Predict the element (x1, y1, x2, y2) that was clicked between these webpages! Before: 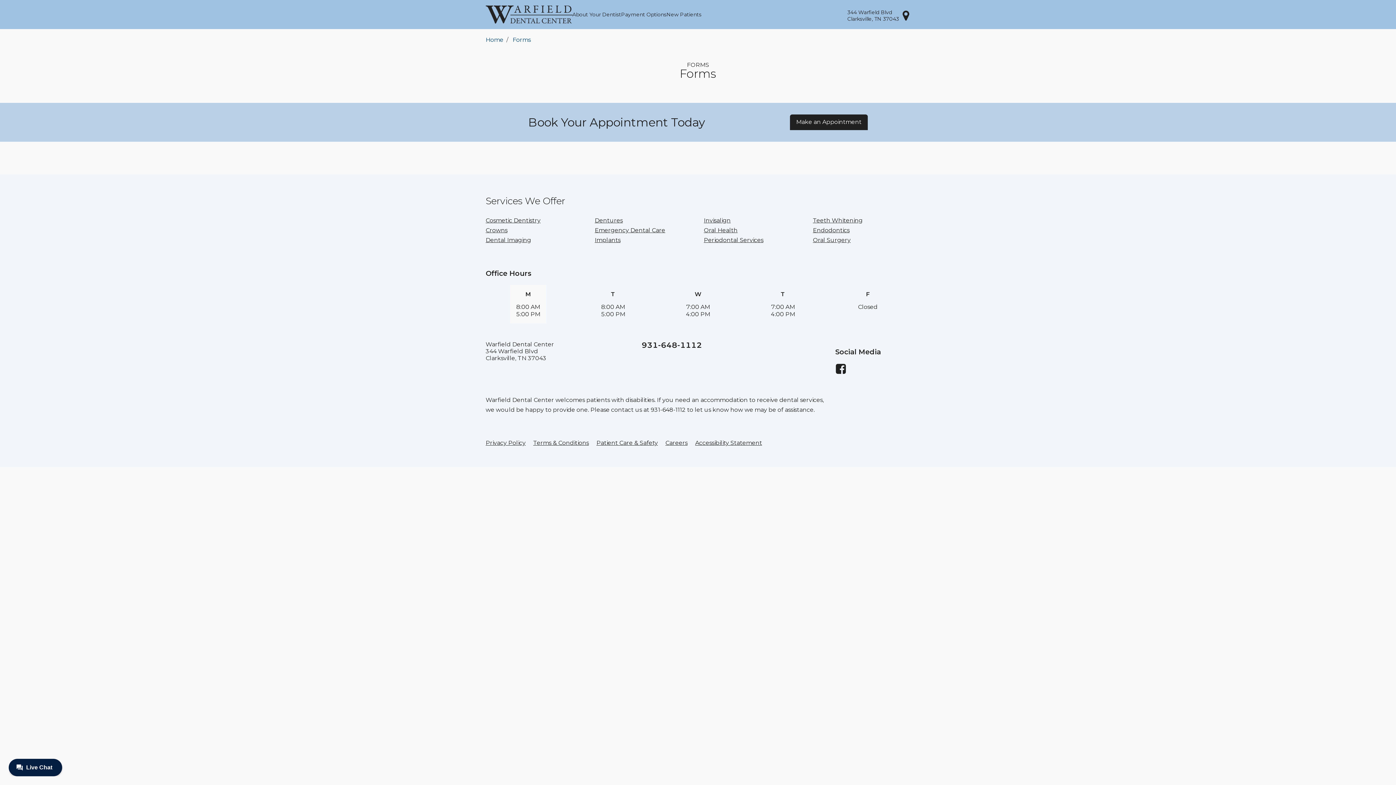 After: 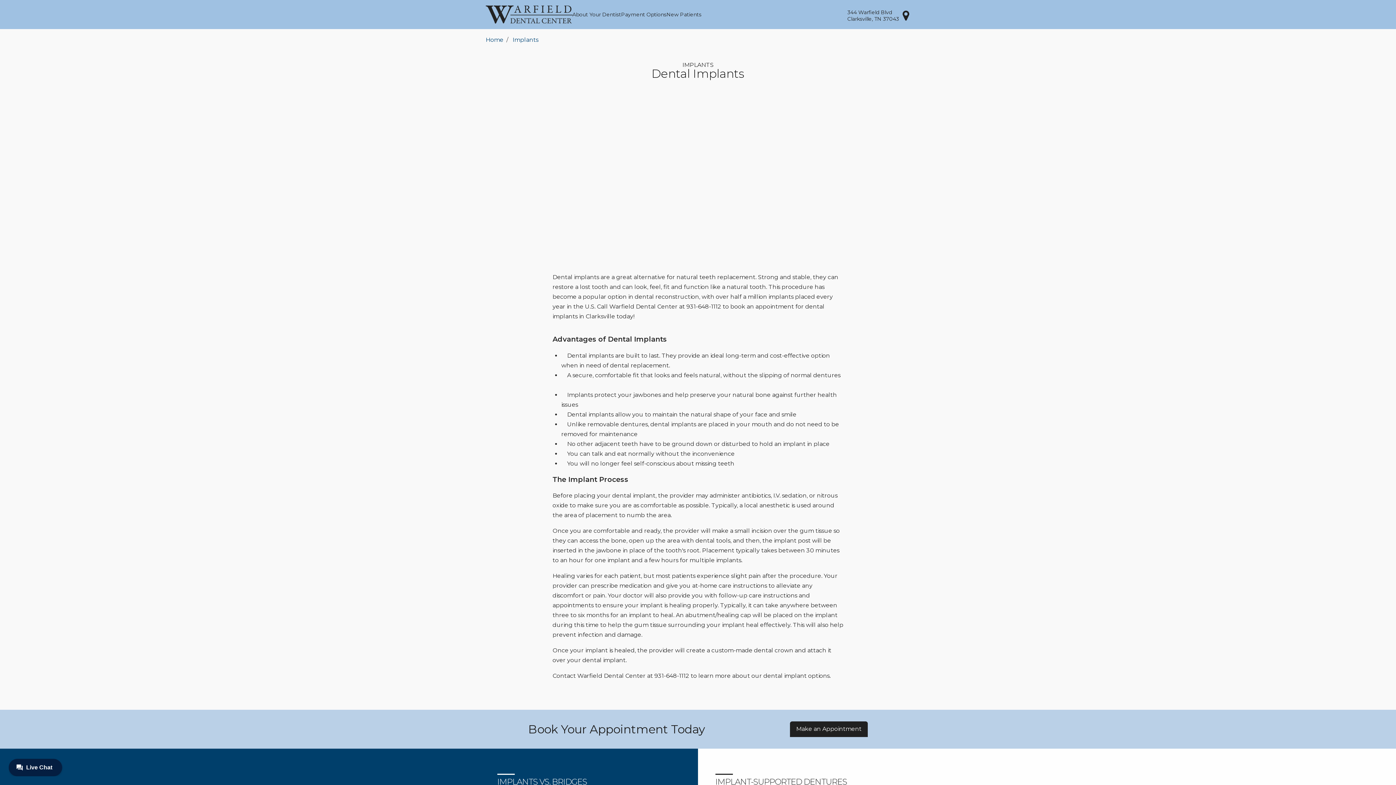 Action: label: Implants bbox: (594, 236, 620, 243)